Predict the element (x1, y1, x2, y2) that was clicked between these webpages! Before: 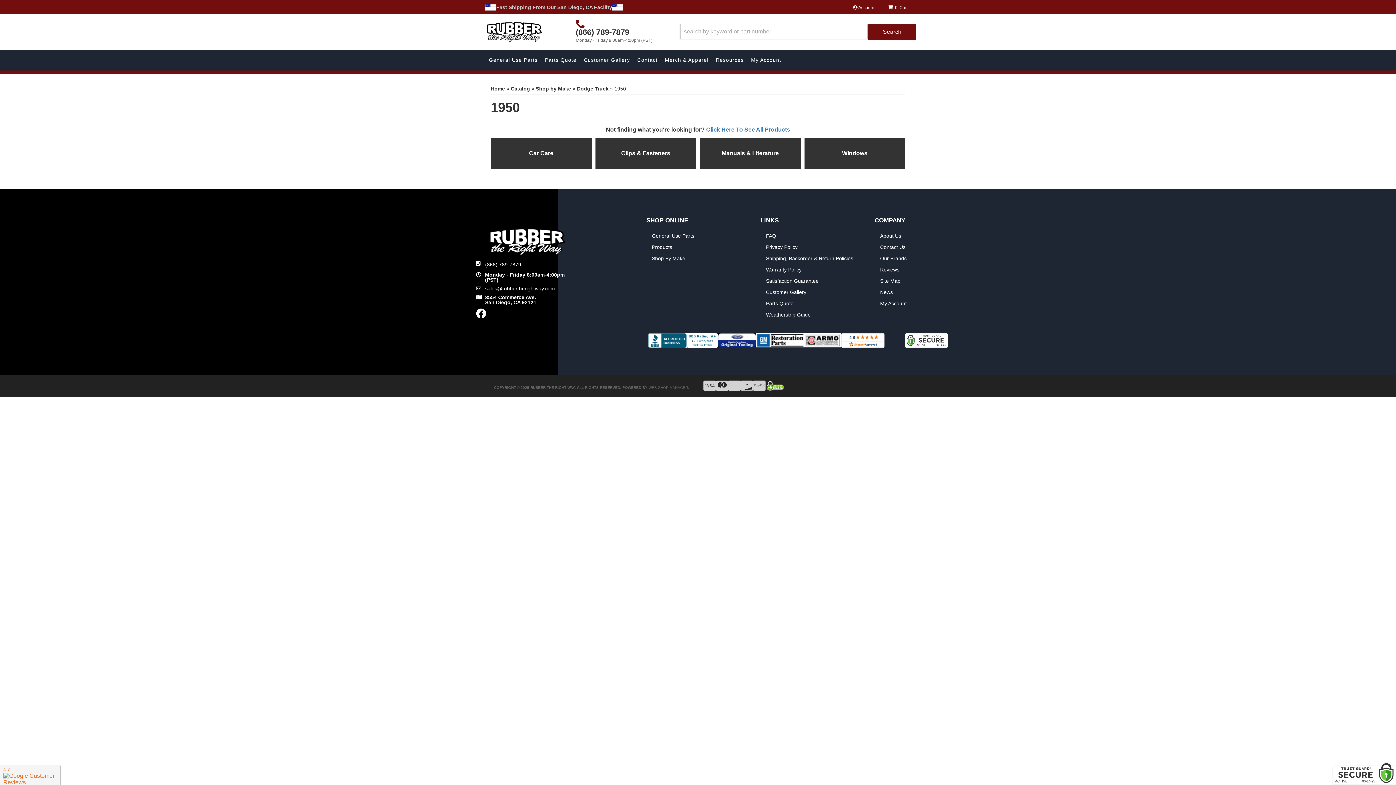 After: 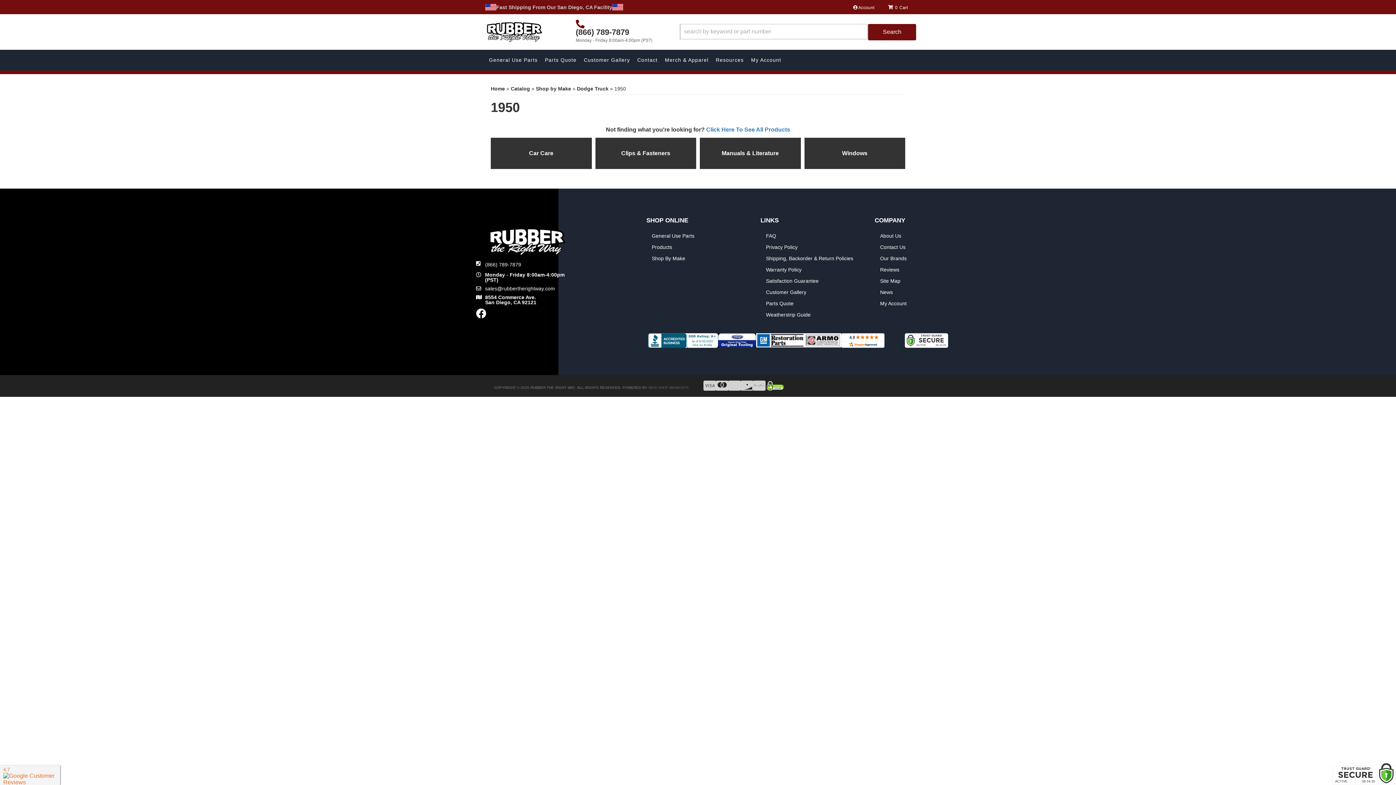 Action: bbox: (476, 312, 486, 318)